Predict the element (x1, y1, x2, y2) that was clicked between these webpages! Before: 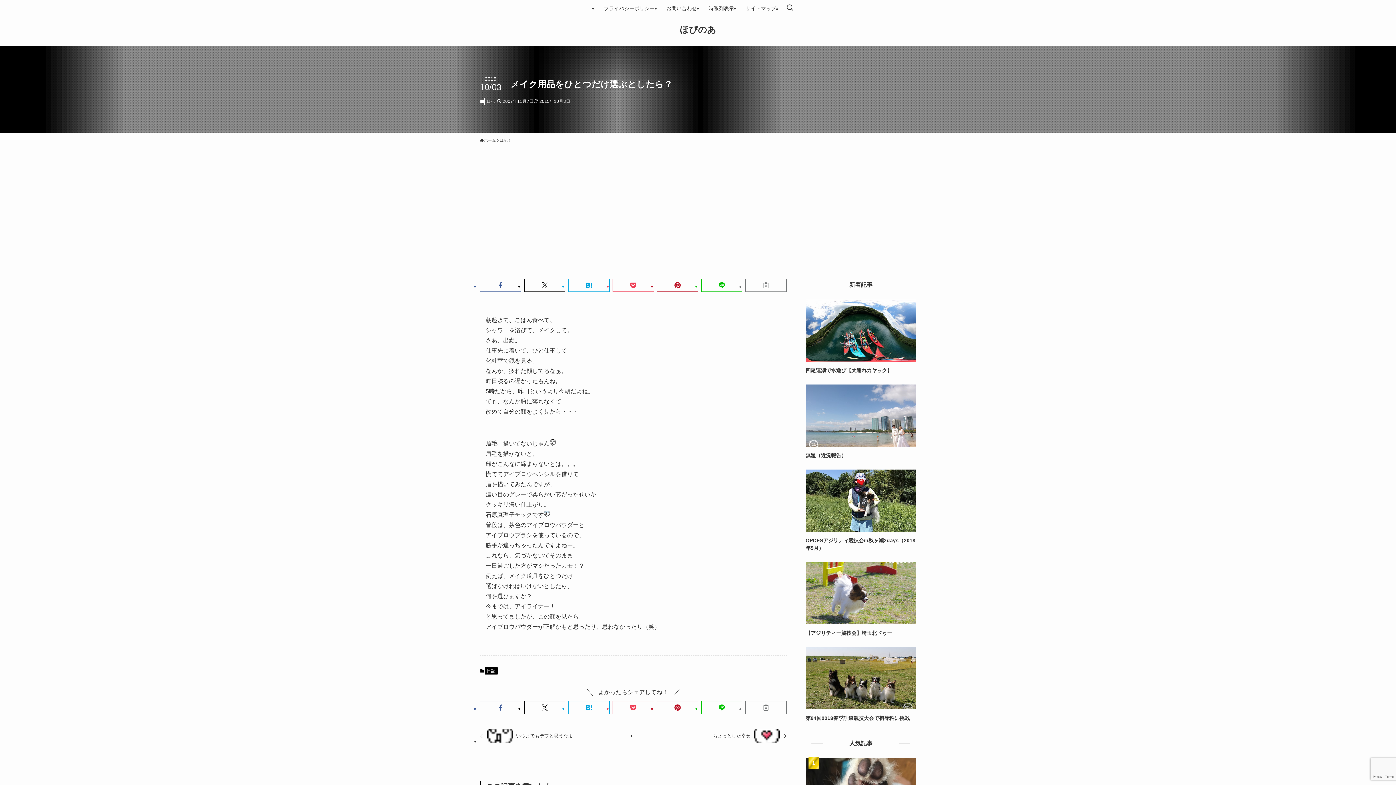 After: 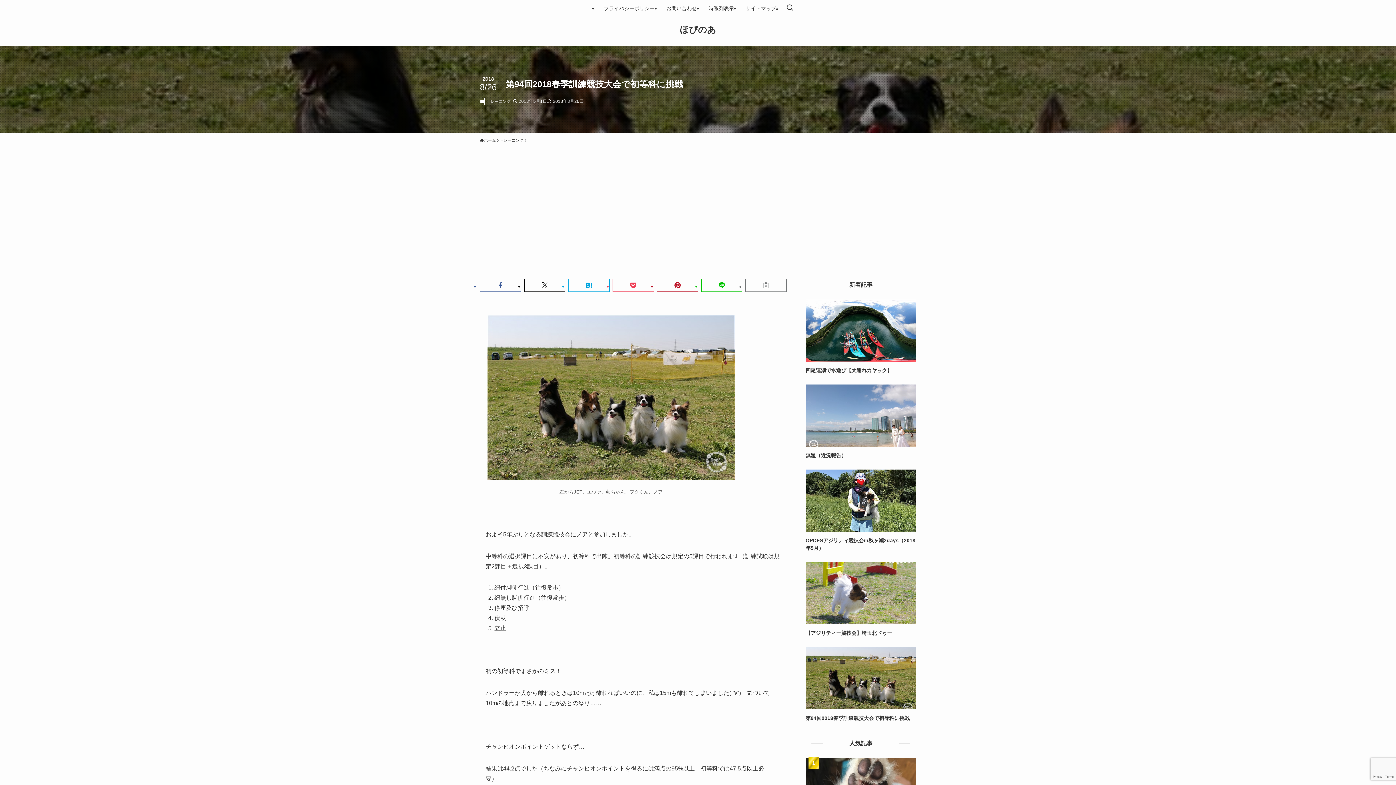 Action: bbox: (805, 647, 916, 722) label: 第94回2018春季訓練競技大会で初等科に挑戦